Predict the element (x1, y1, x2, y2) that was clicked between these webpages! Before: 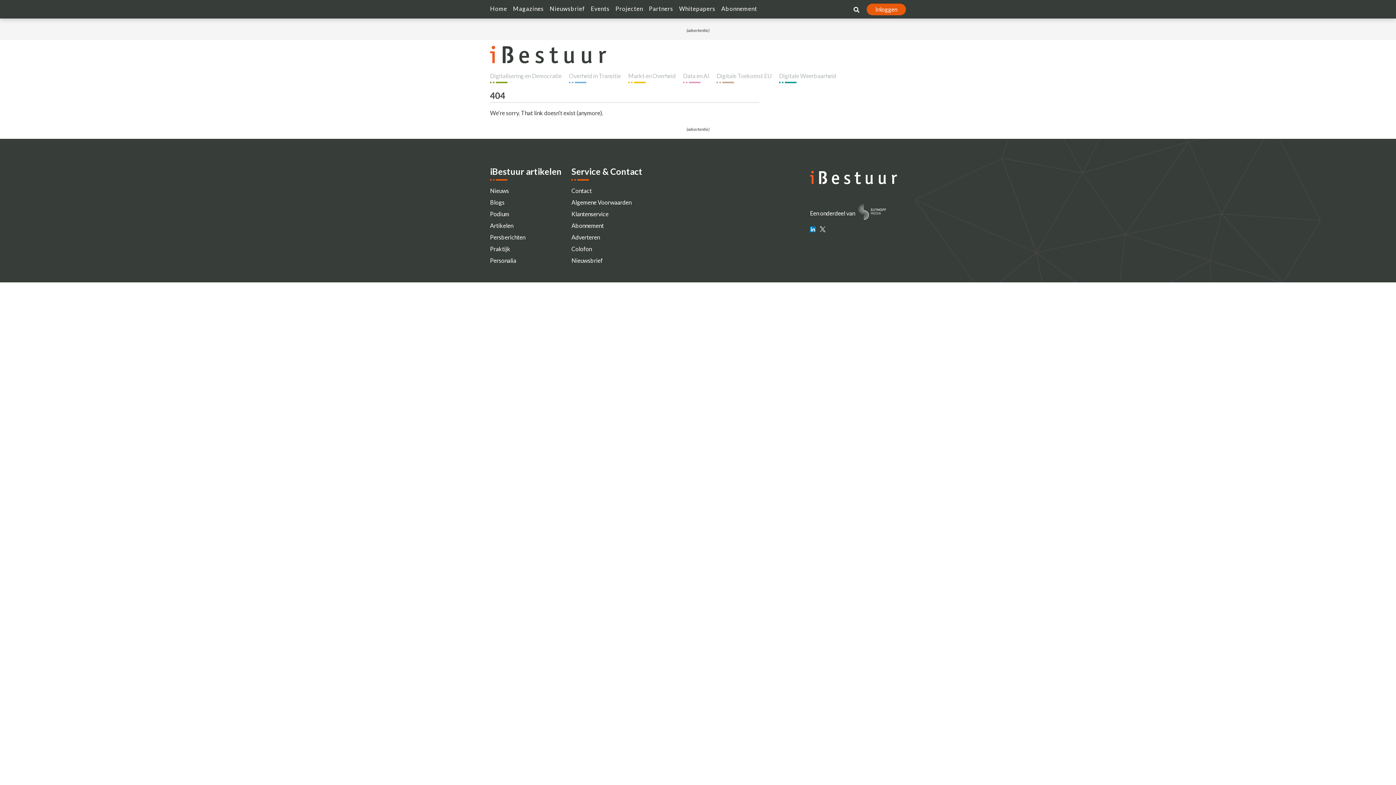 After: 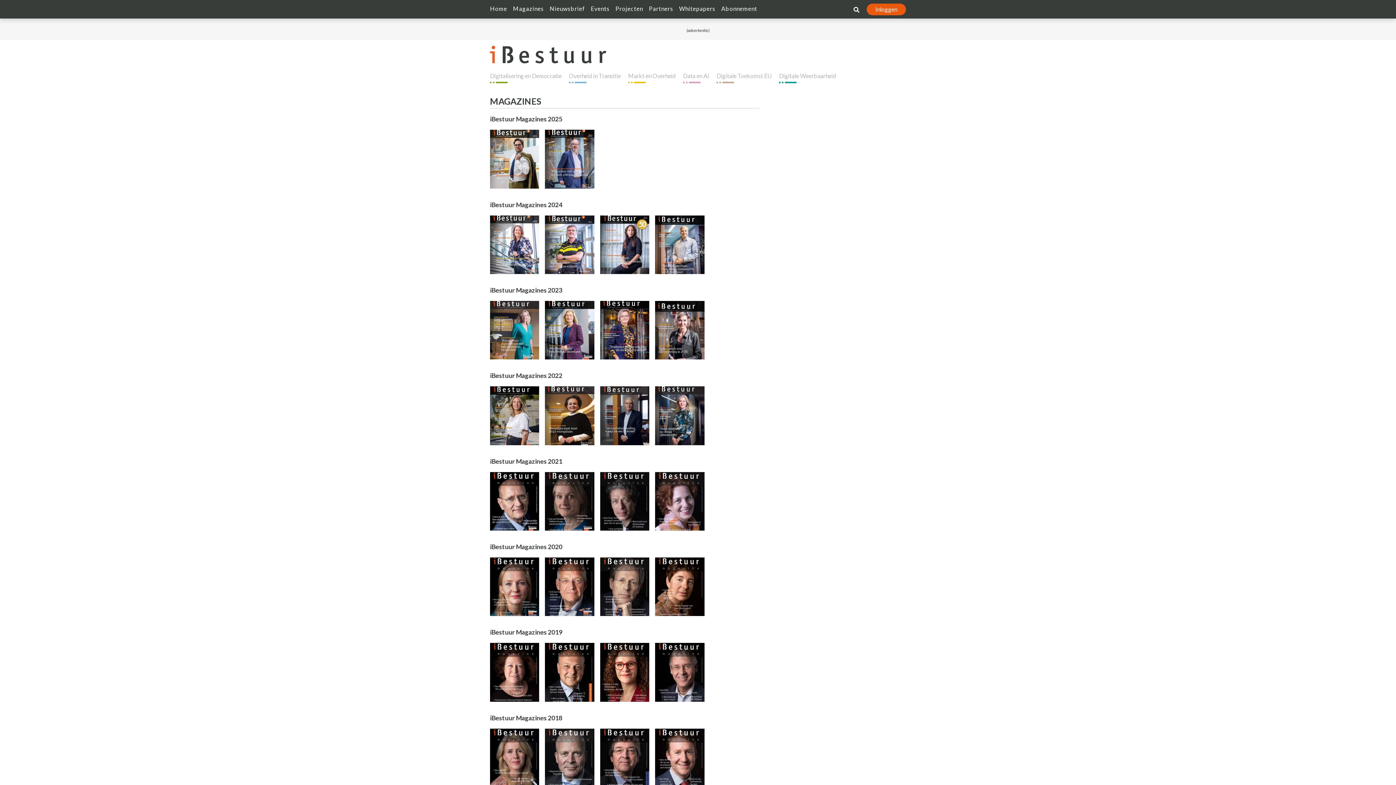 Action: label: Magazines bbox: (513, 4, 544, 15)